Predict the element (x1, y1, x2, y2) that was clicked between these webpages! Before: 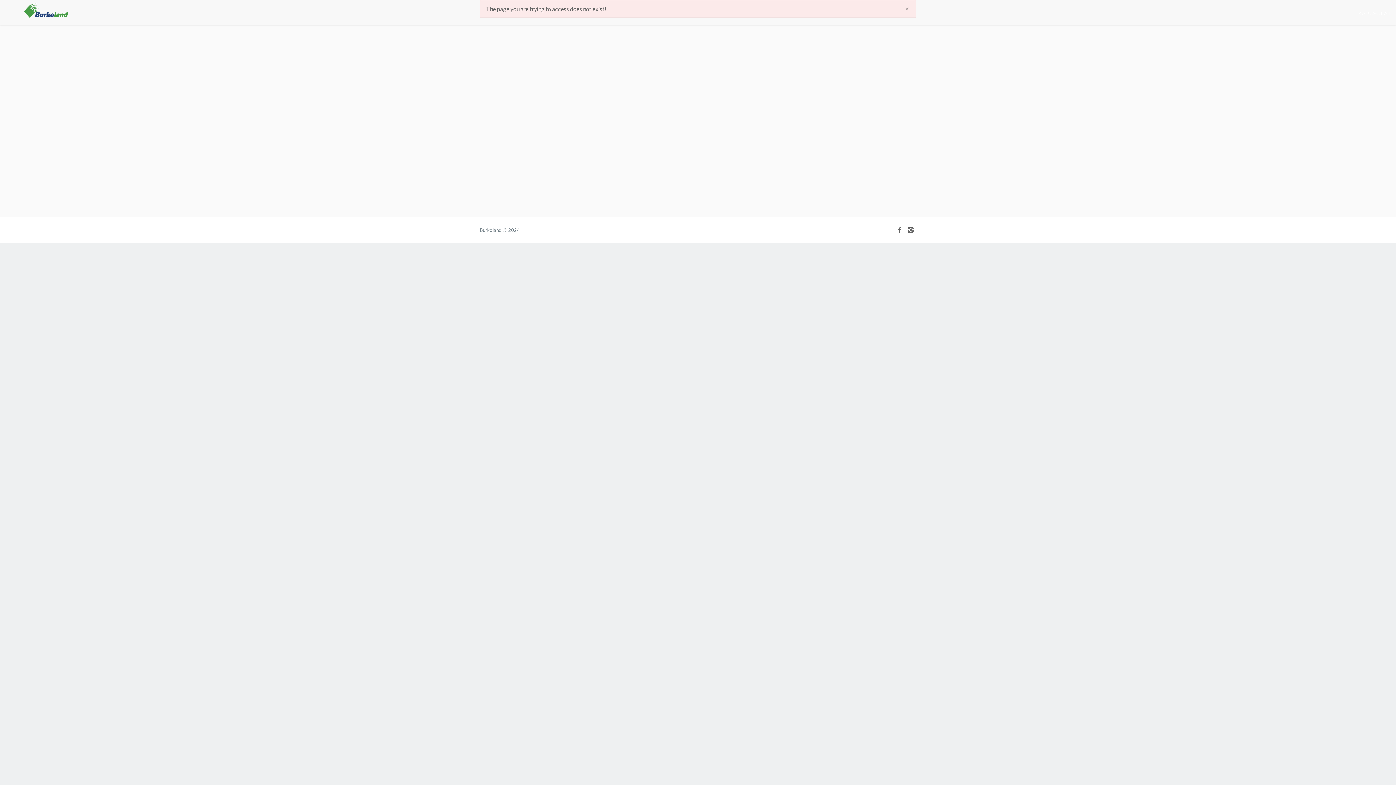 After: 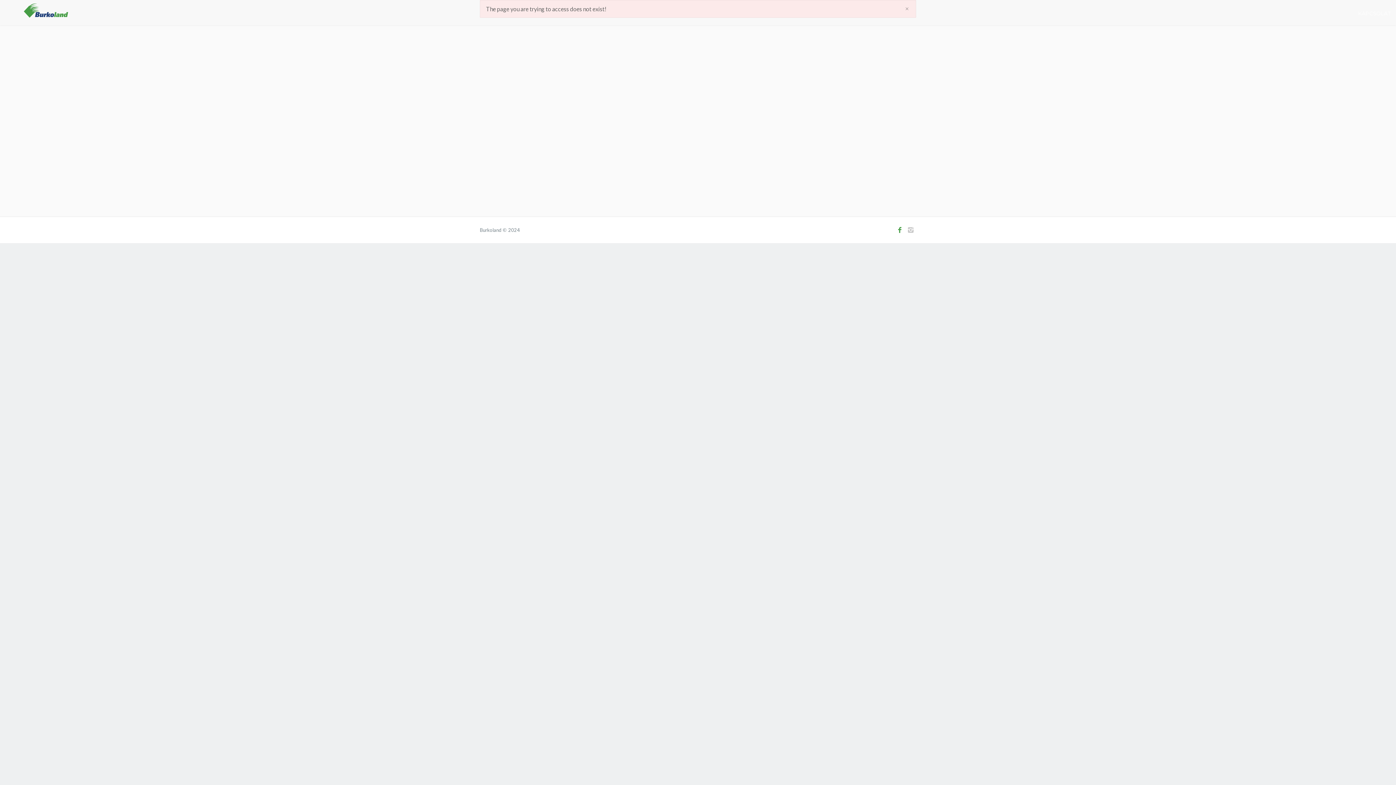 Action: bbox: (894, 226, 905, 236)